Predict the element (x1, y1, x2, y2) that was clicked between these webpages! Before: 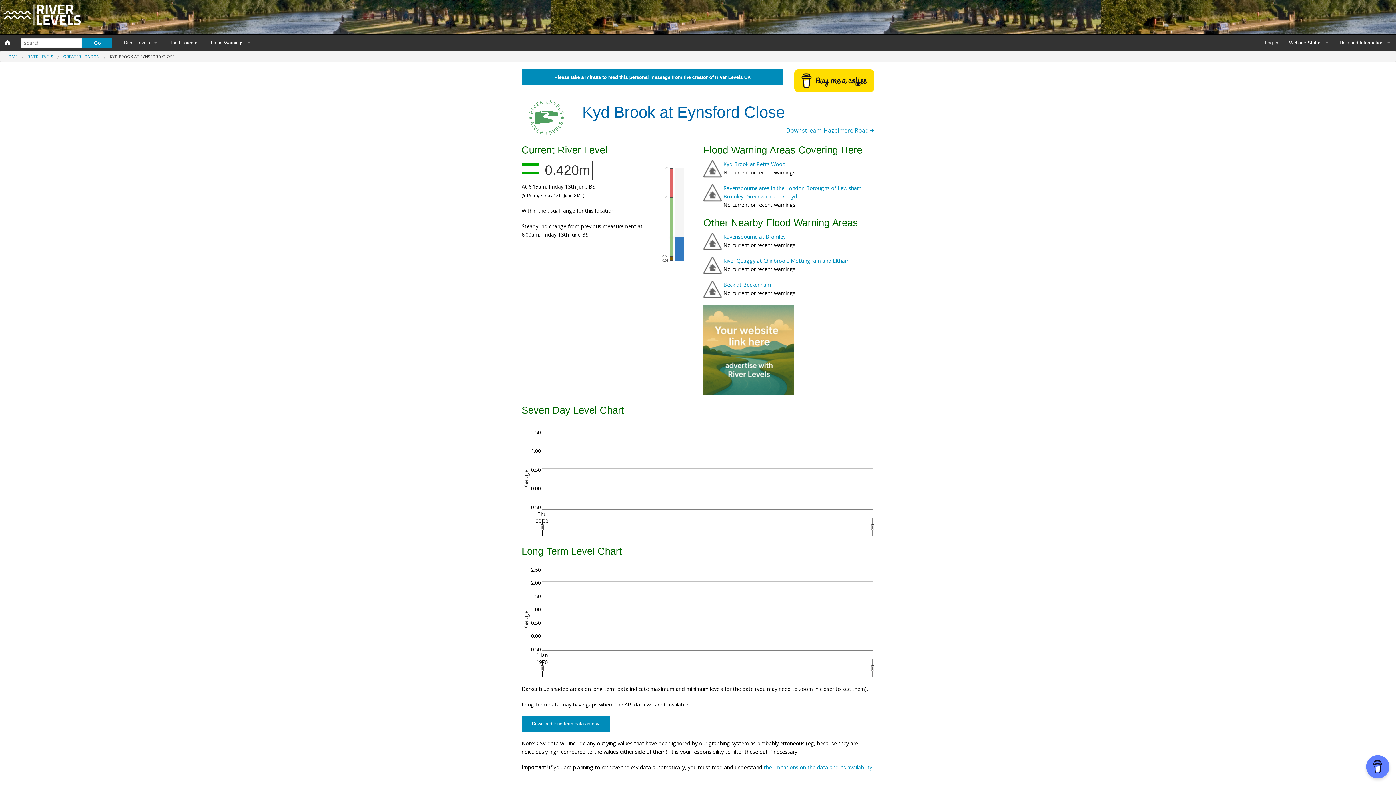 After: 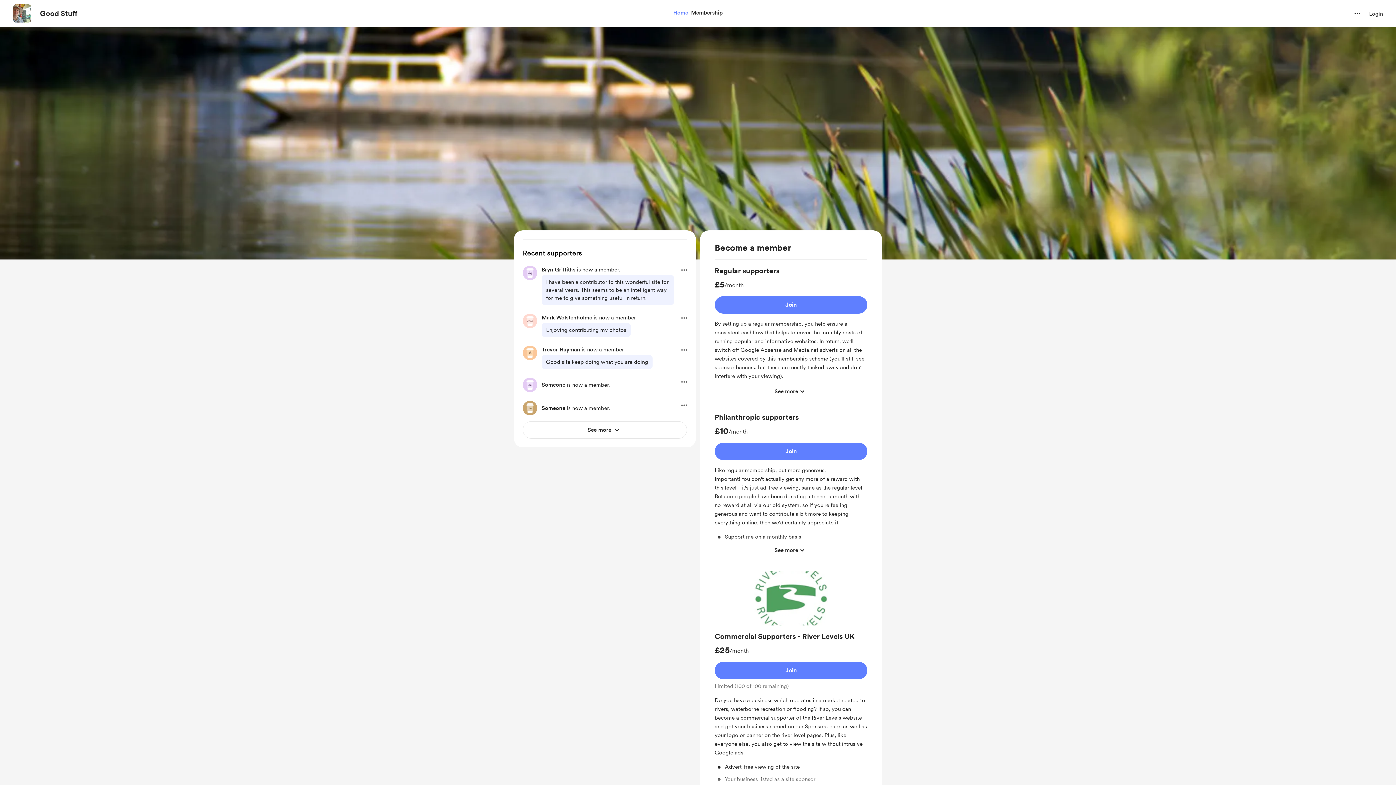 Action: bbox: (794, 76, 874, 84)